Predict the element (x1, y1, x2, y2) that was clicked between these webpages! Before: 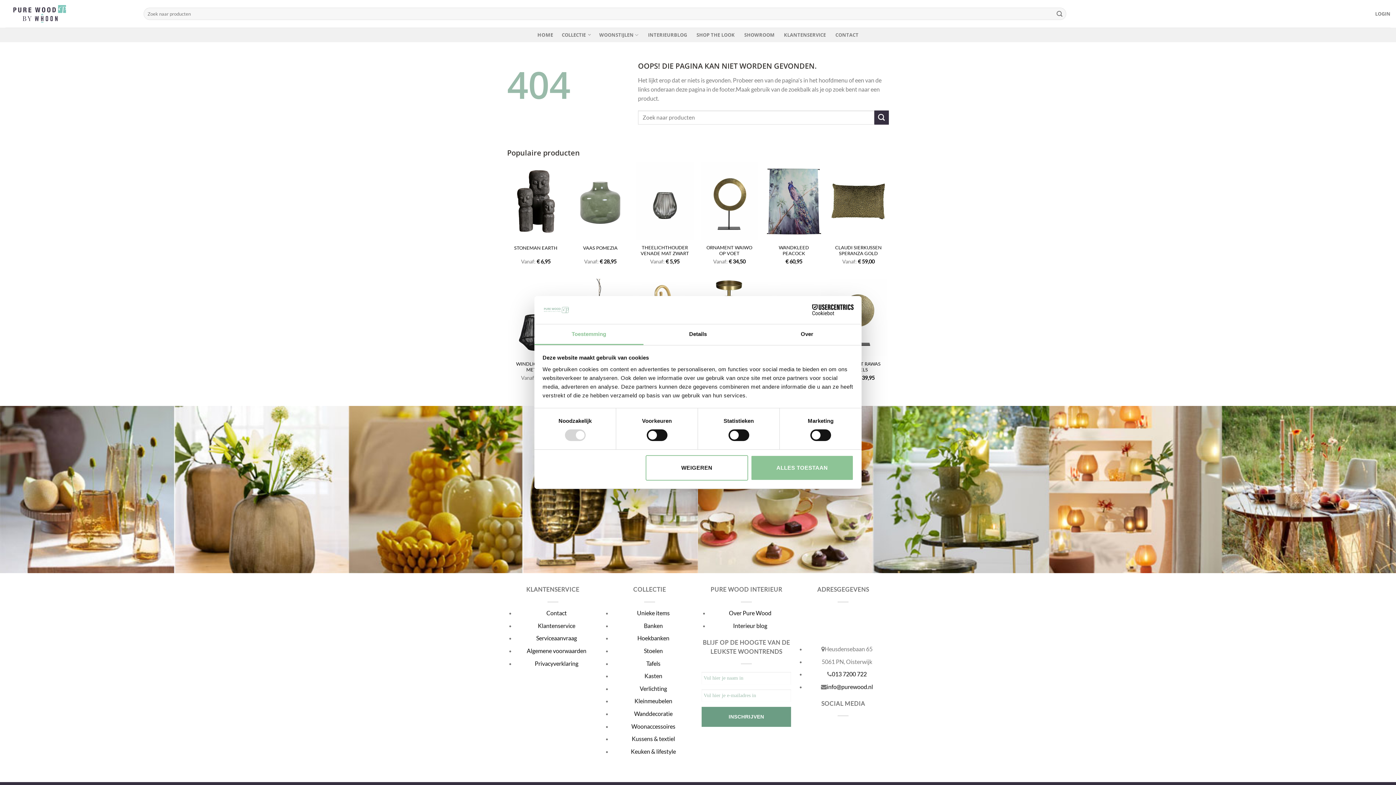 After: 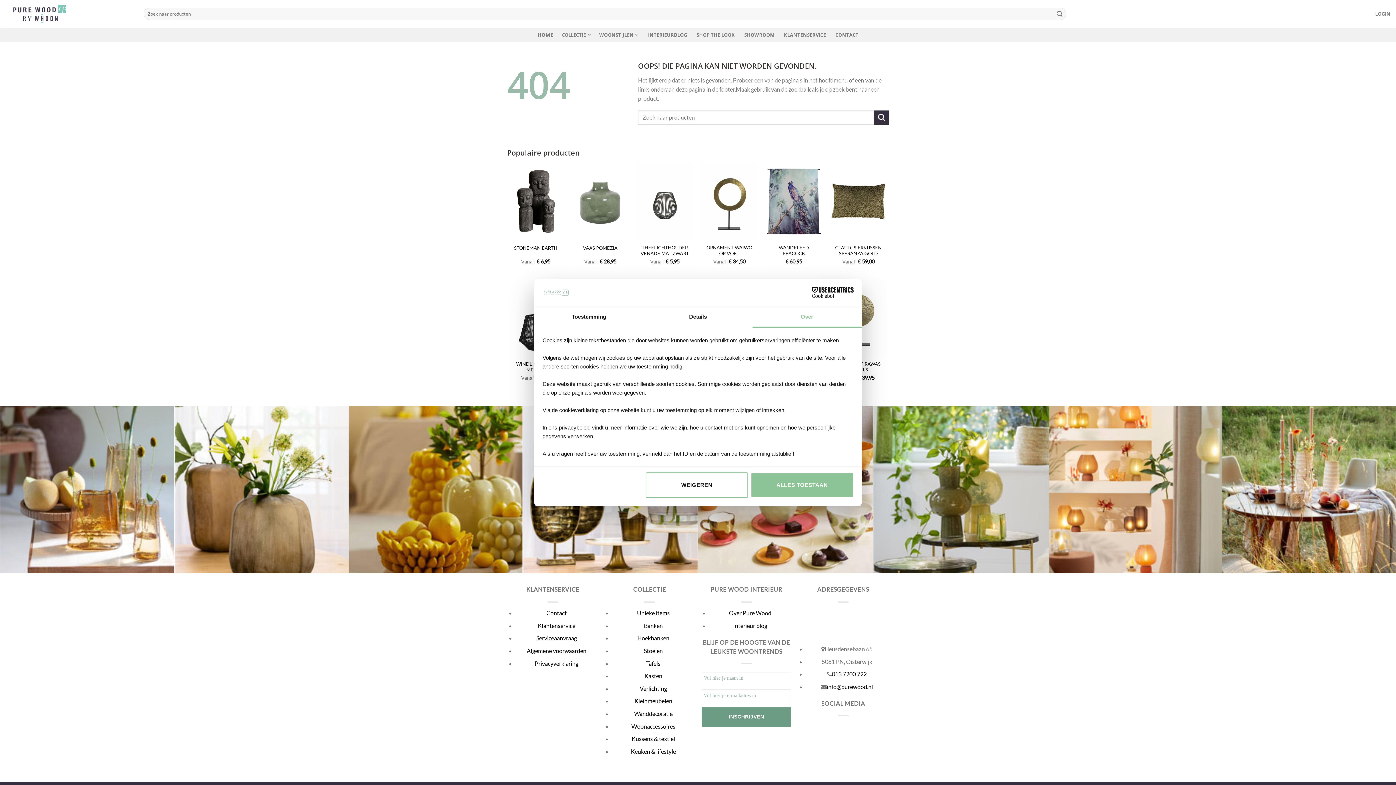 Action: label: Over bbox: (752, 324, 861, 345)